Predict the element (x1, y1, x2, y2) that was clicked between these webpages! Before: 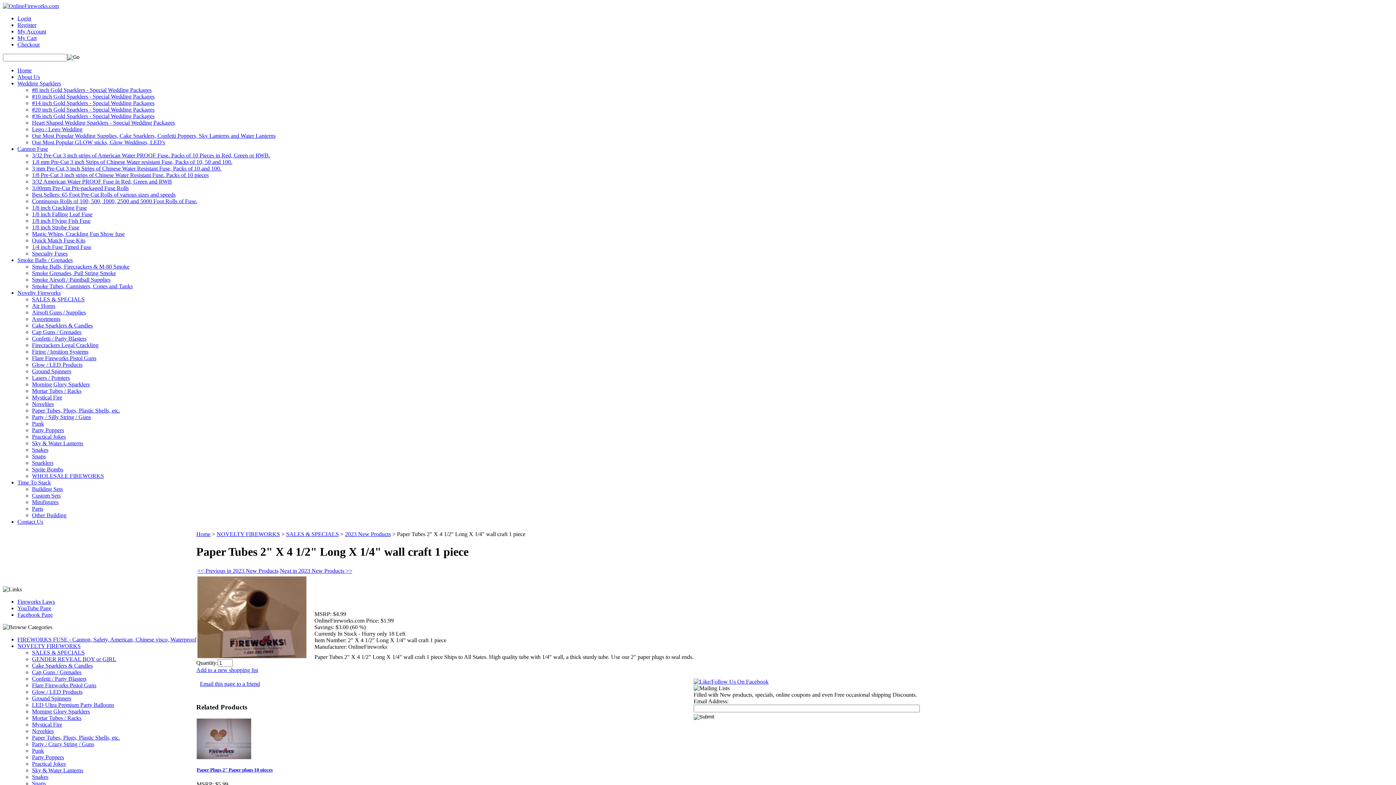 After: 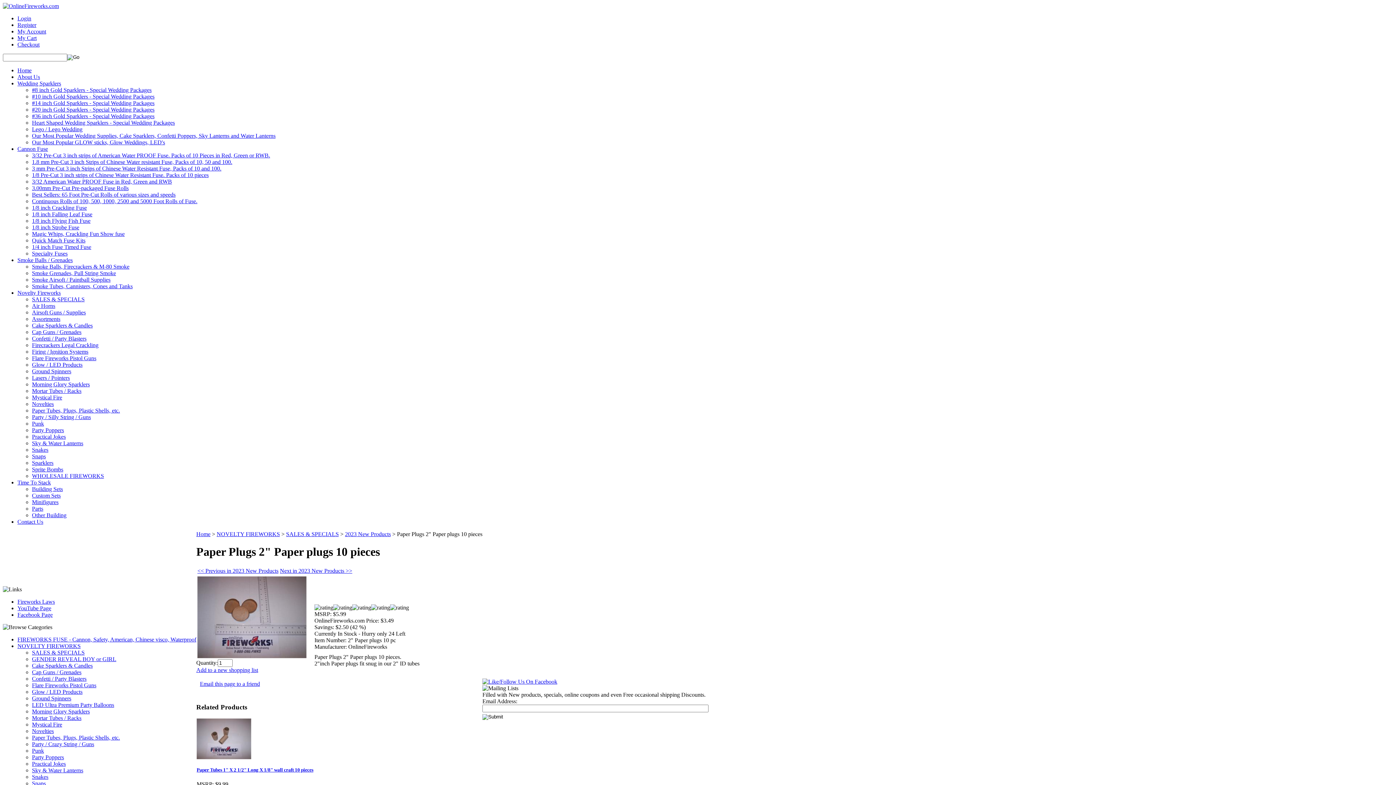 Action: label: Paper Plugs 2" Paper plugs 10 pieces bbox: (196, 767, 272, 773)